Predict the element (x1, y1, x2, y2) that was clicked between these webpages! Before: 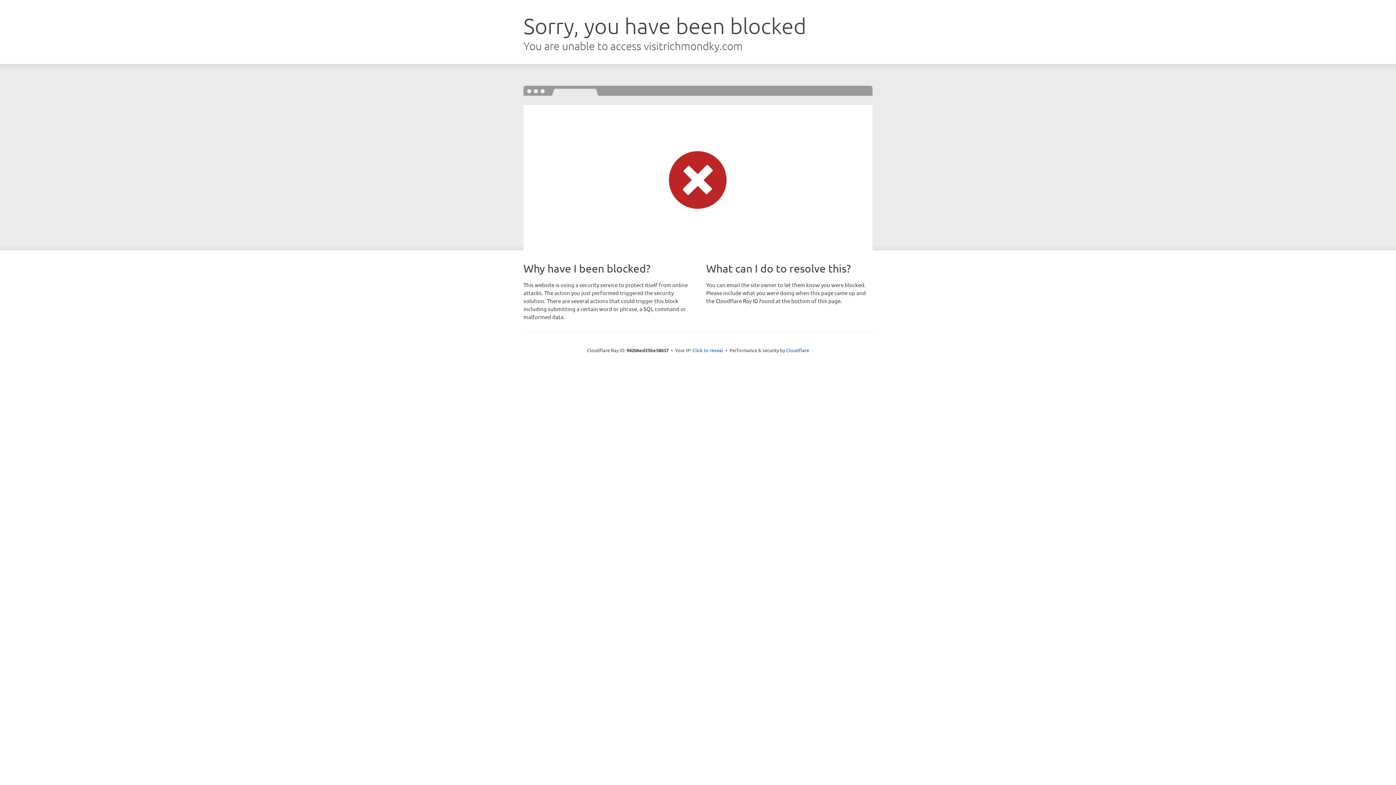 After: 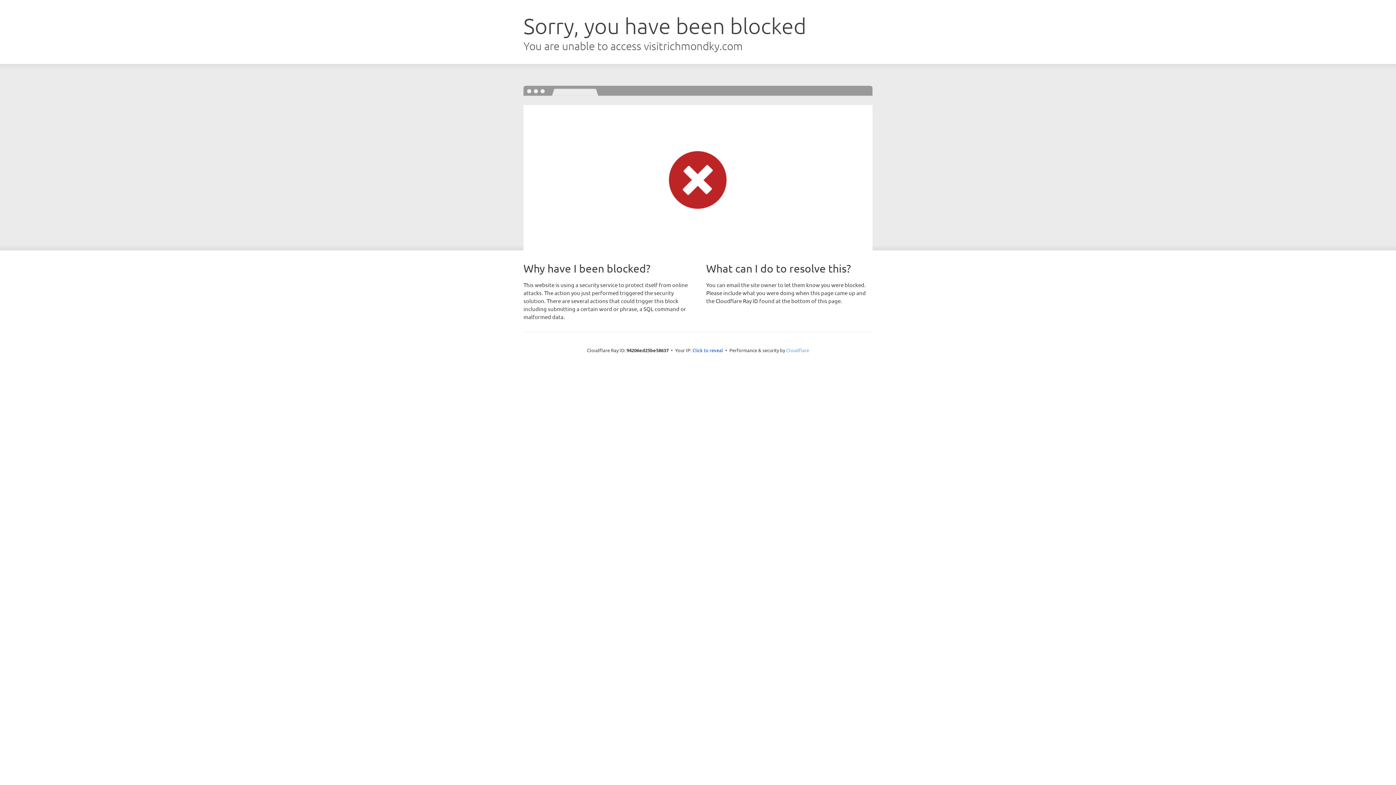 Action: label: Cloudflare bbox: (786, 347, 809, 353)